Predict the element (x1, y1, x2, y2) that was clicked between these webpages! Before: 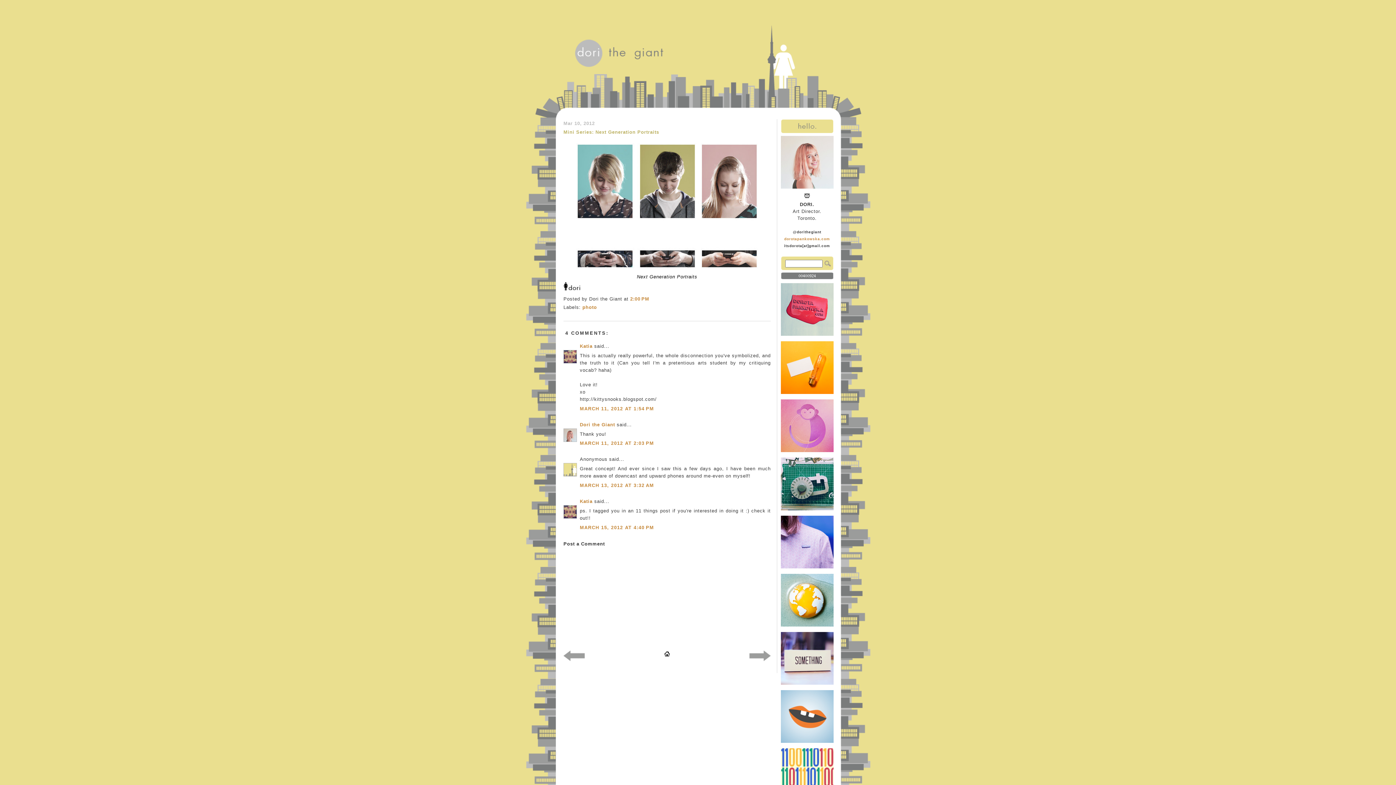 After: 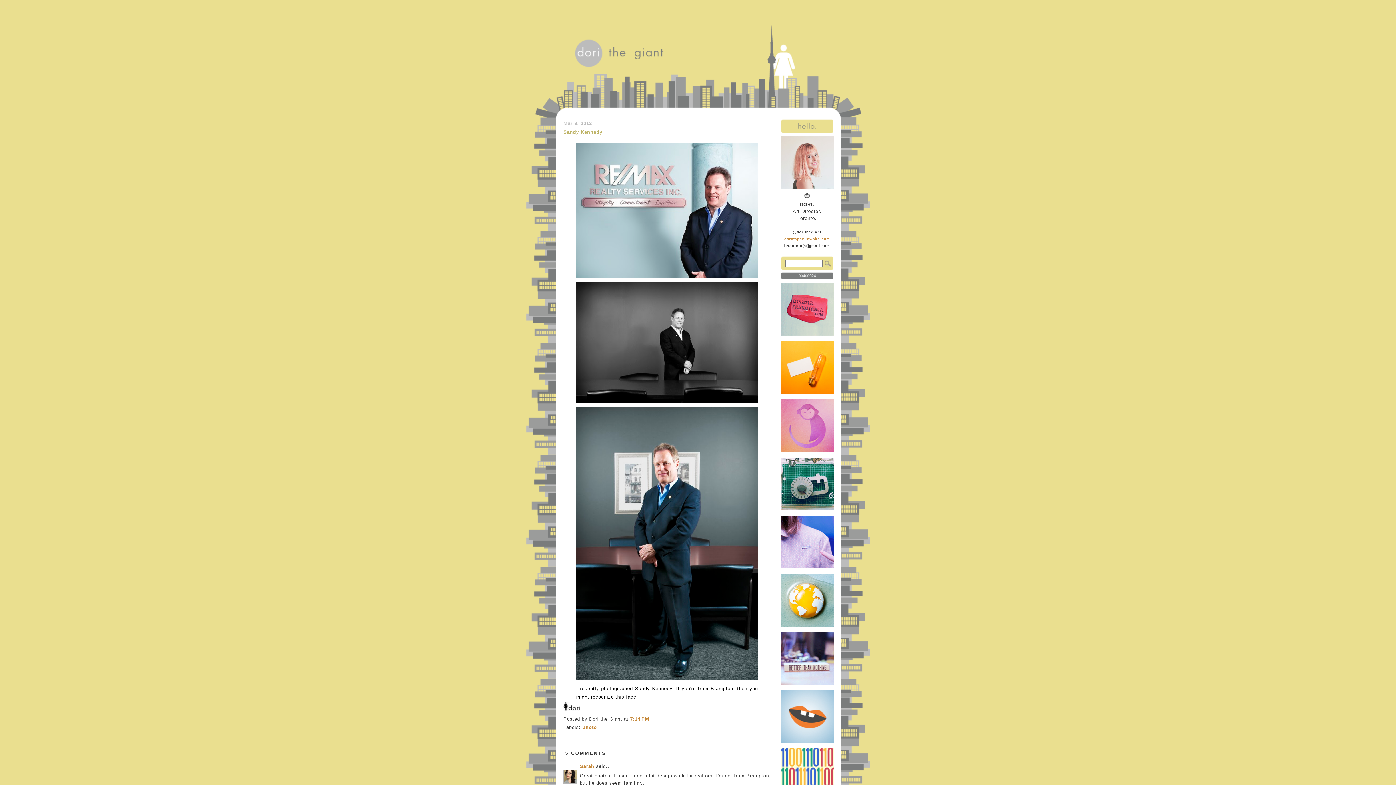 Action: bbox: (749, 650, 770, 663)